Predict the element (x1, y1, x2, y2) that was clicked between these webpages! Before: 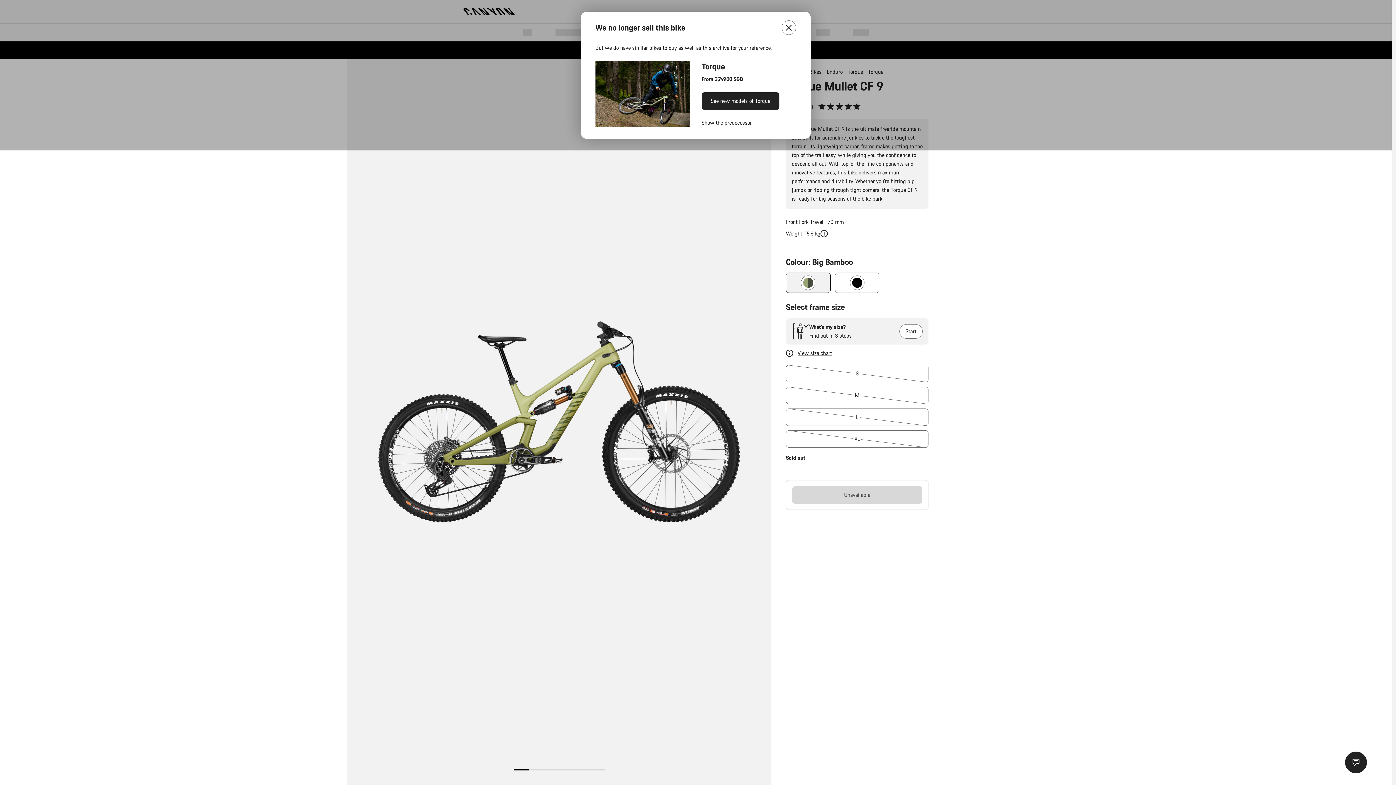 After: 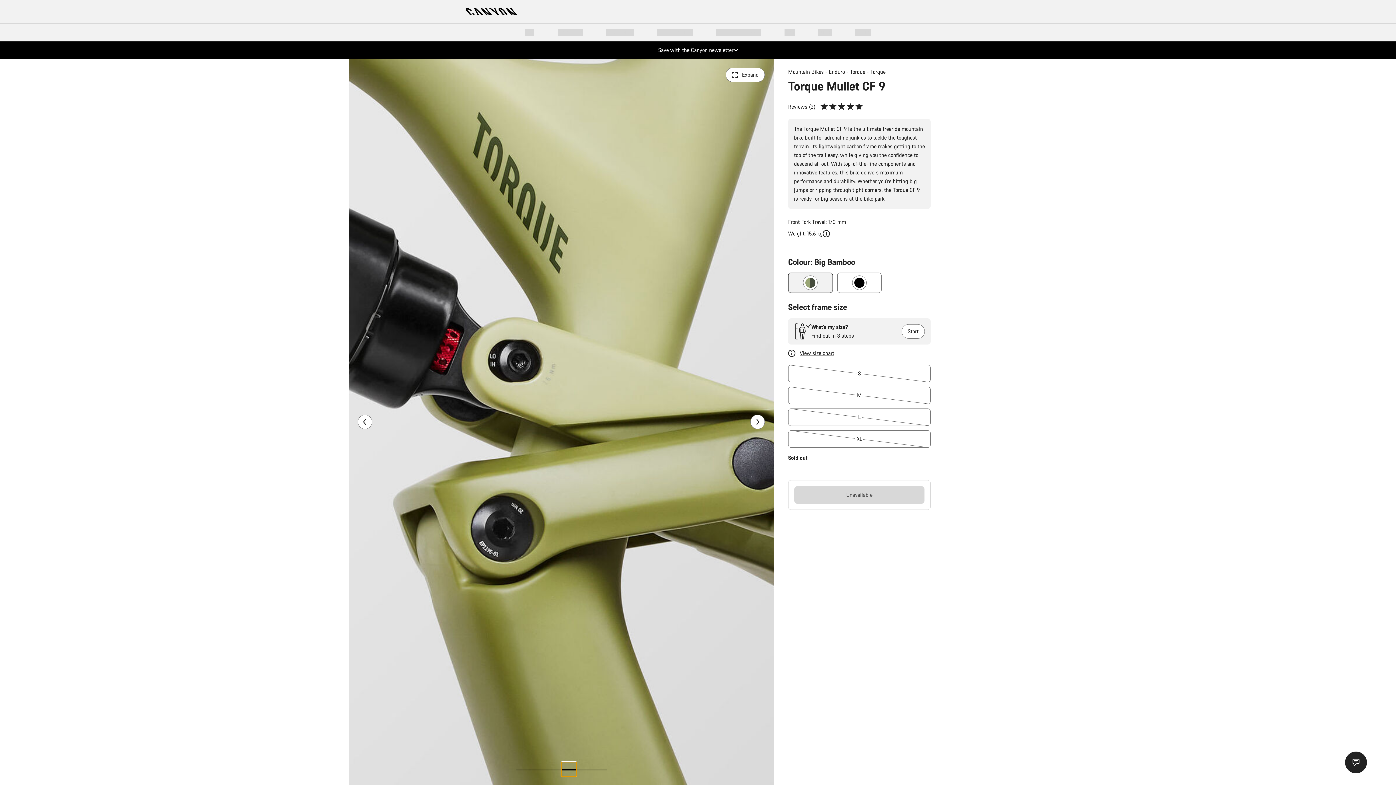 Action: label: Go to slide bbox: (559, 769, 574, 770)